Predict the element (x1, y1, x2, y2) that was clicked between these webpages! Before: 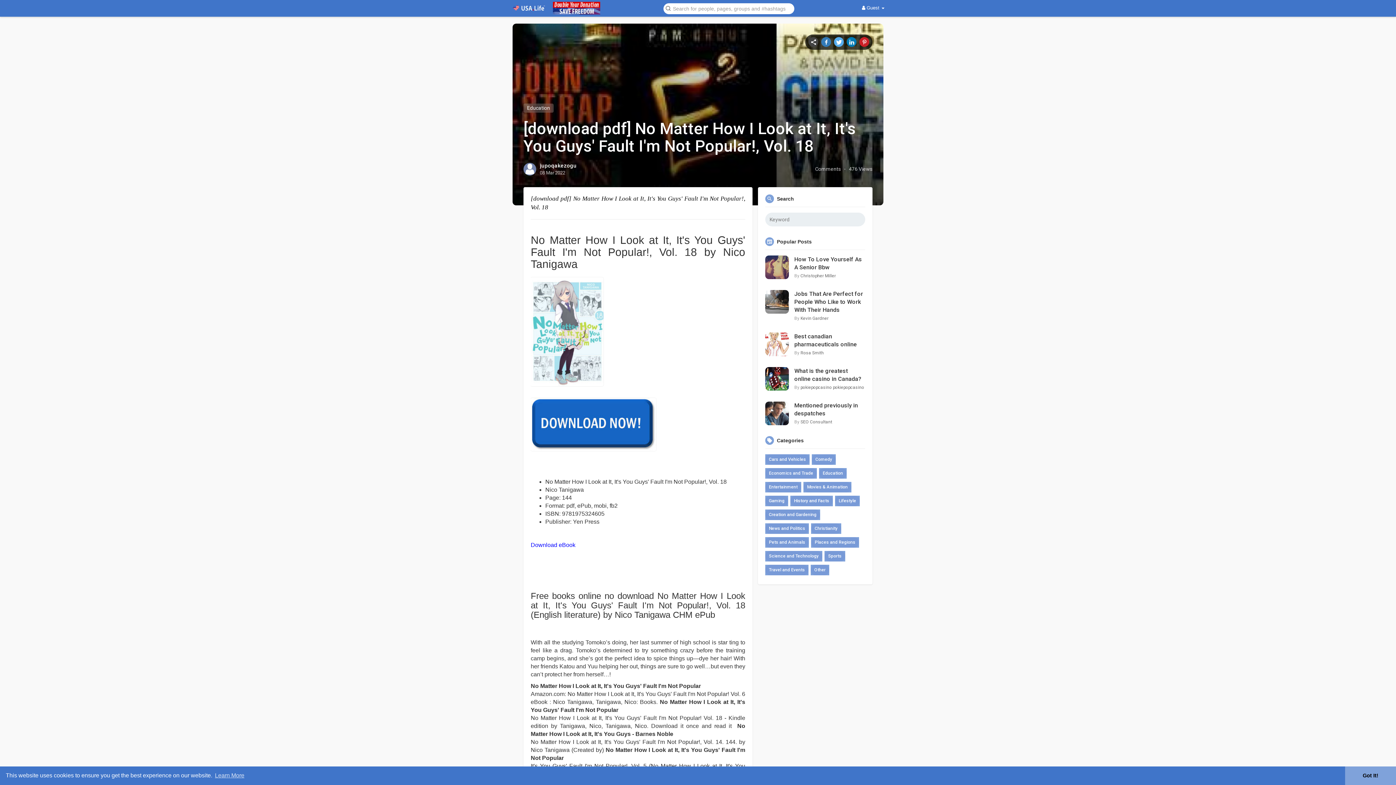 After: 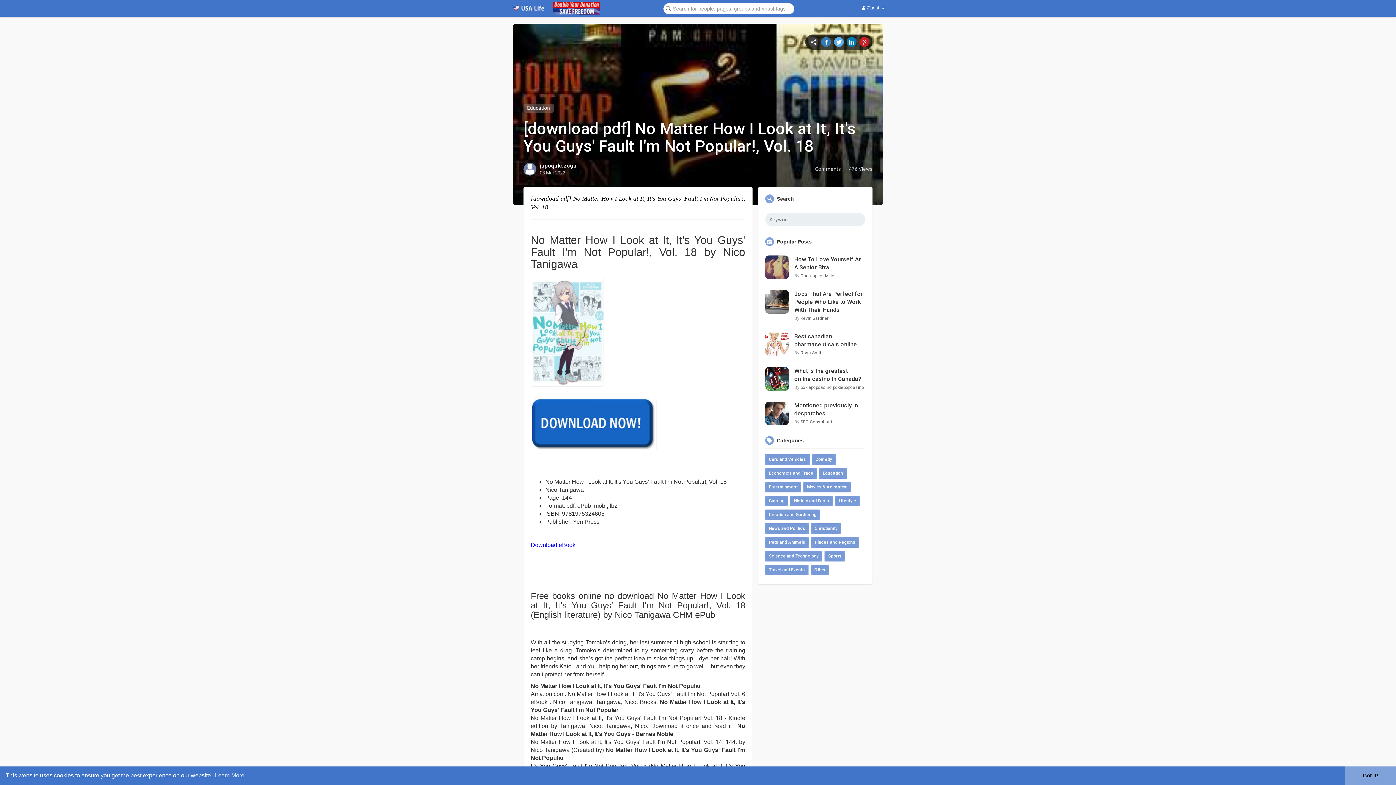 Action: bbox: (846, 37, 857, 46)